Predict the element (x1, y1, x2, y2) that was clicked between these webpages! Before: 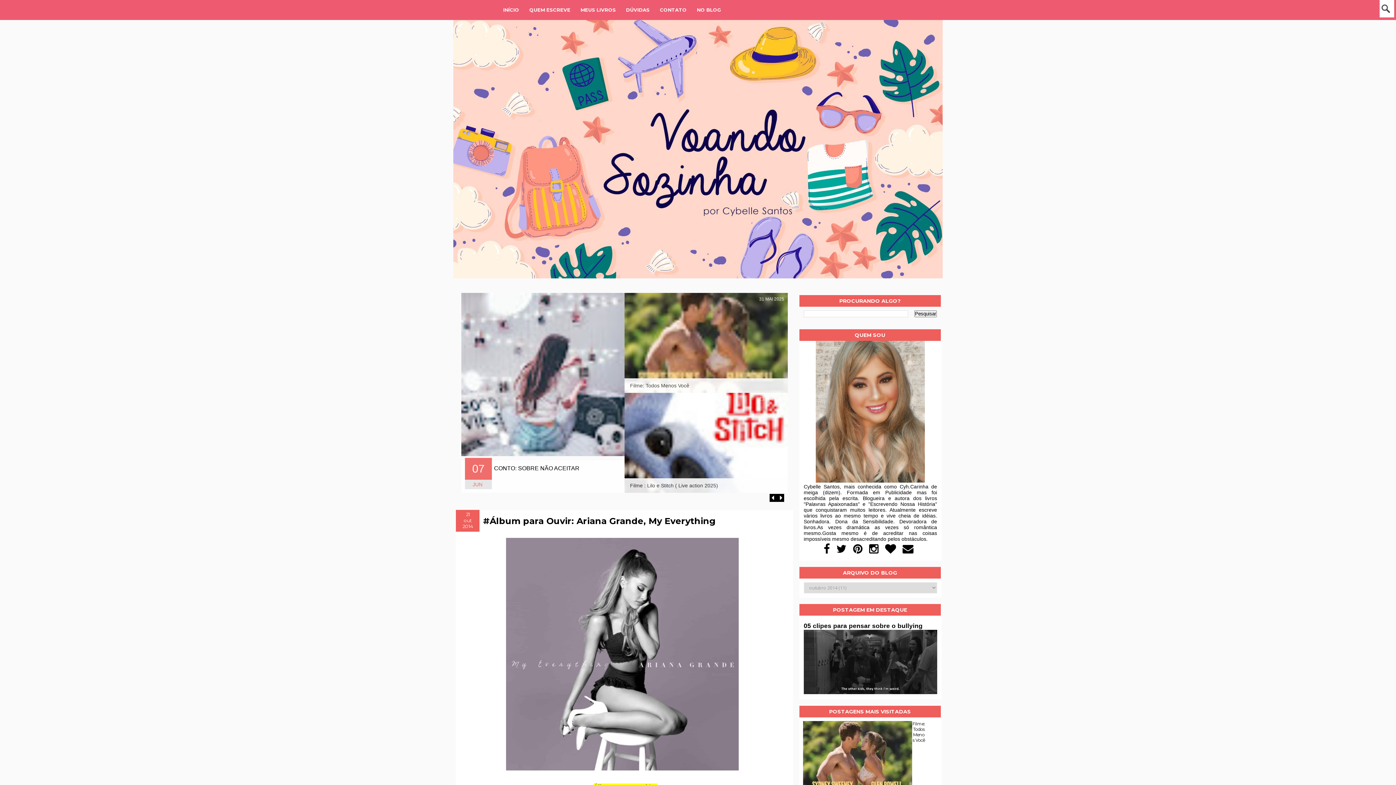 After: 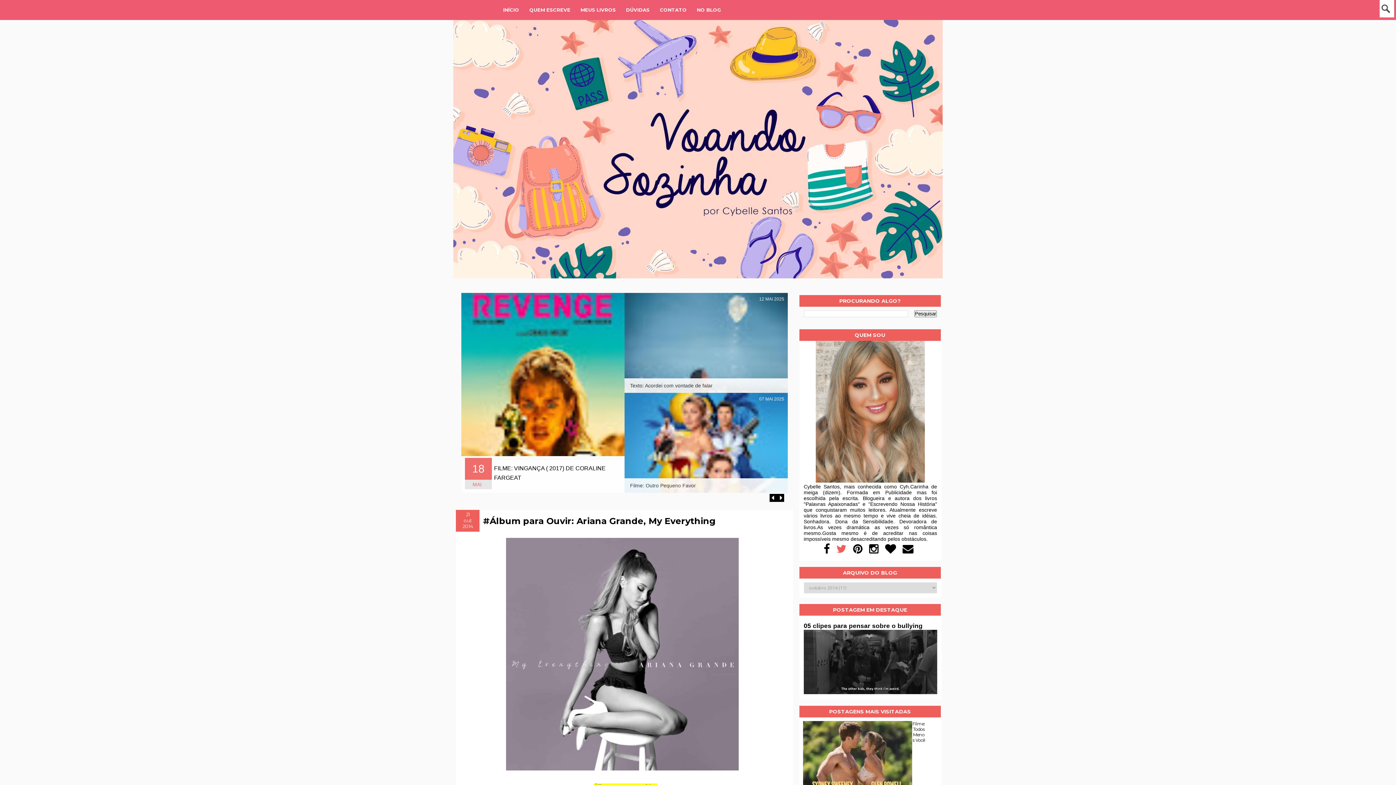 Action: bbox: (834, 542, 848, 556)